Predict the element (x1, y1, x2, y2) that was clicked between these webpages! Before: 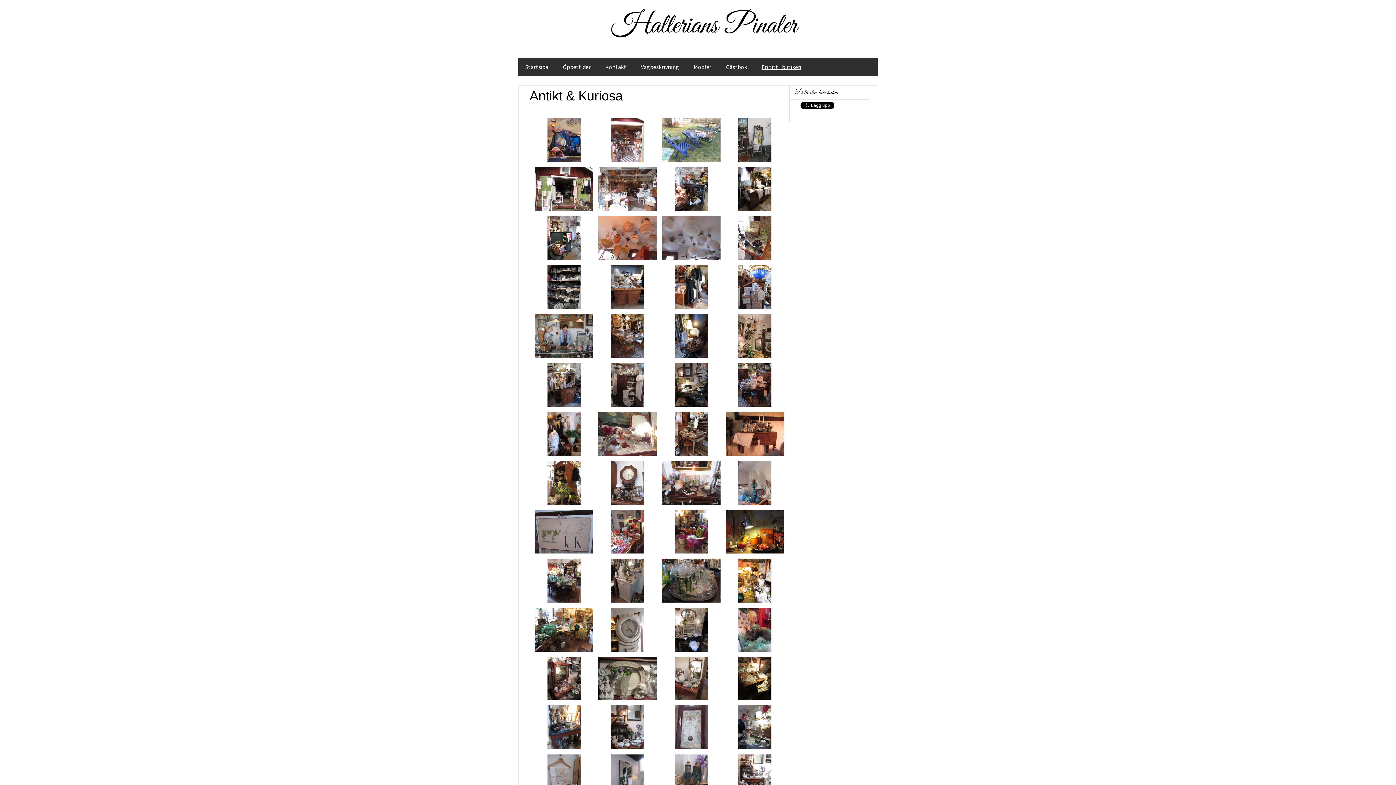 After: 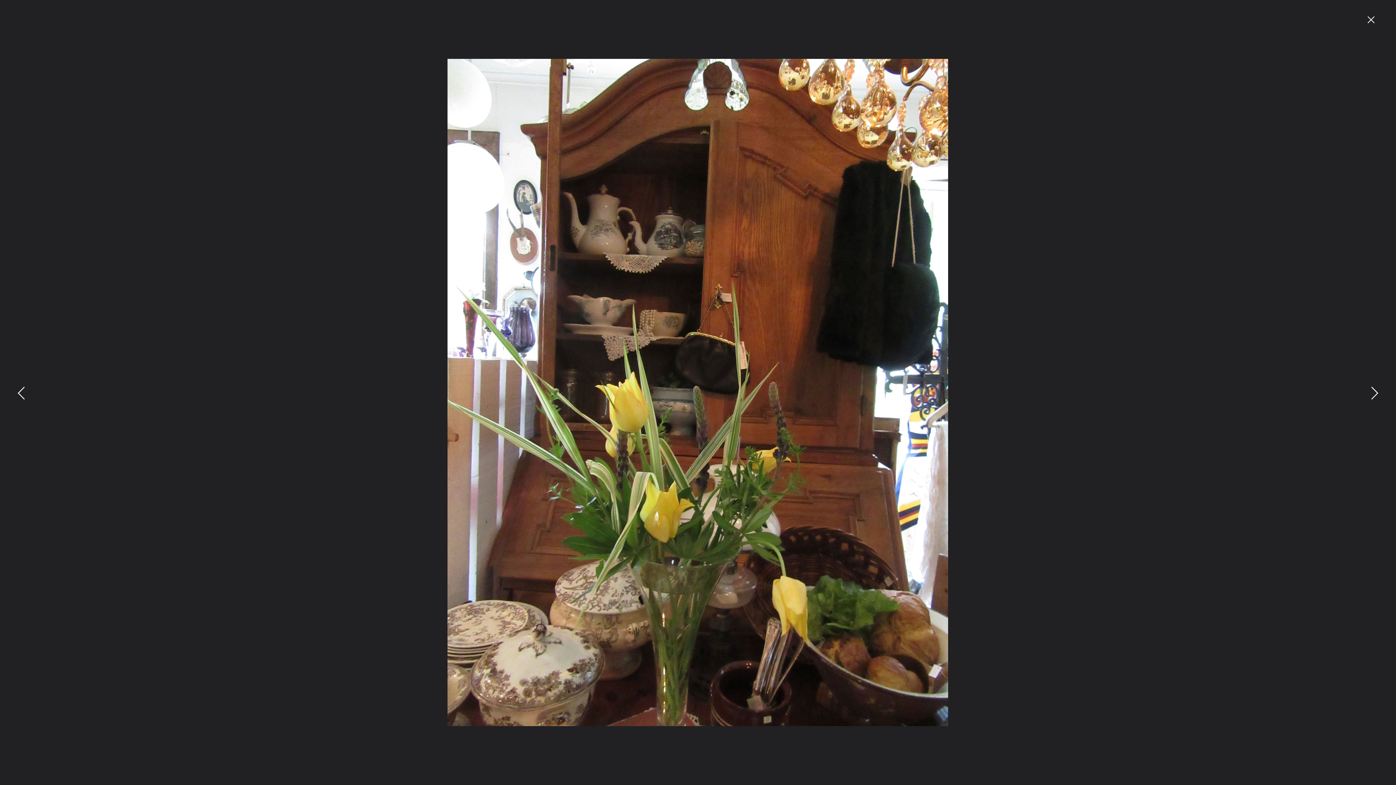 Action: bbox: (534, 461, 593, 504)